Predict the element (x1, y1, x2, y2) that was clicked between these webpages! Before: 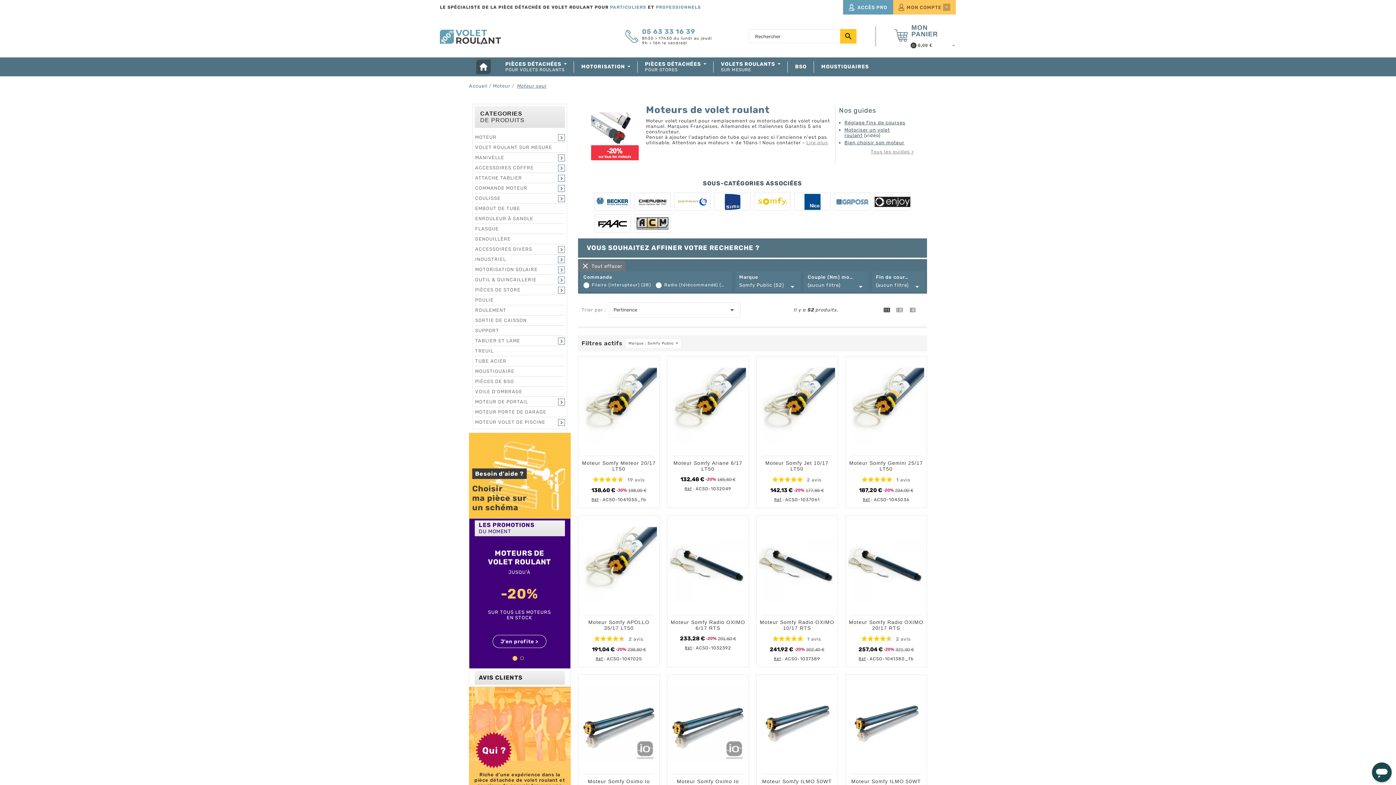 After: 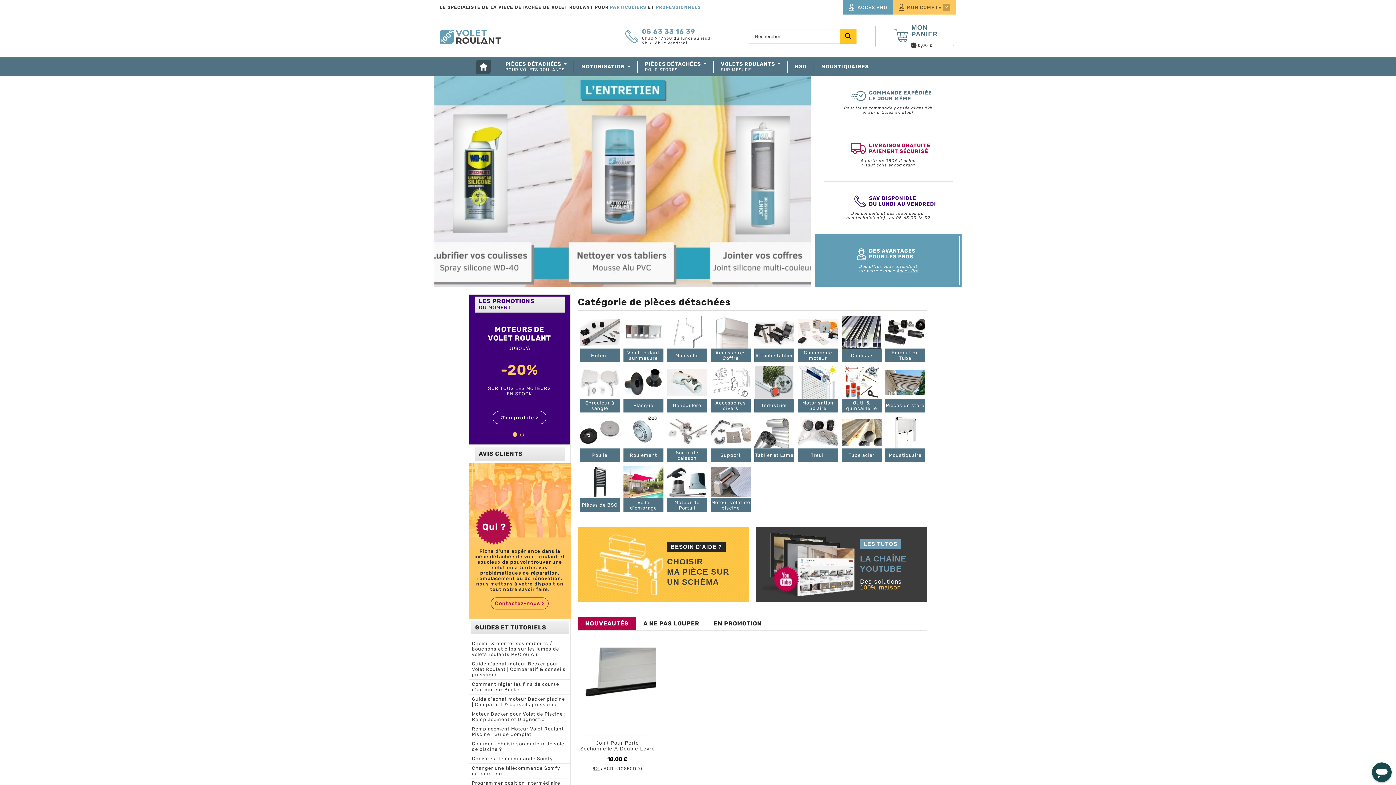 Action: bbox: (440, 28, 514, 44)